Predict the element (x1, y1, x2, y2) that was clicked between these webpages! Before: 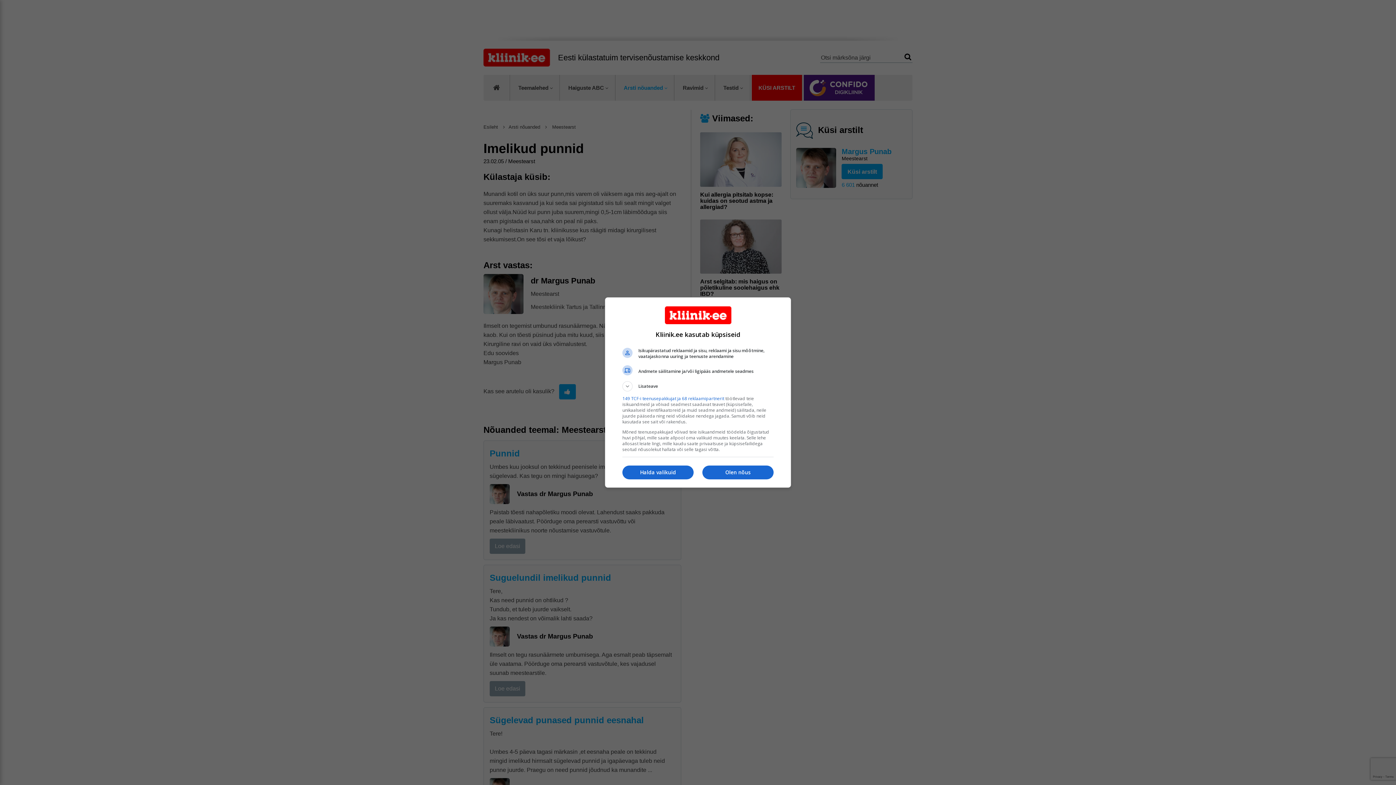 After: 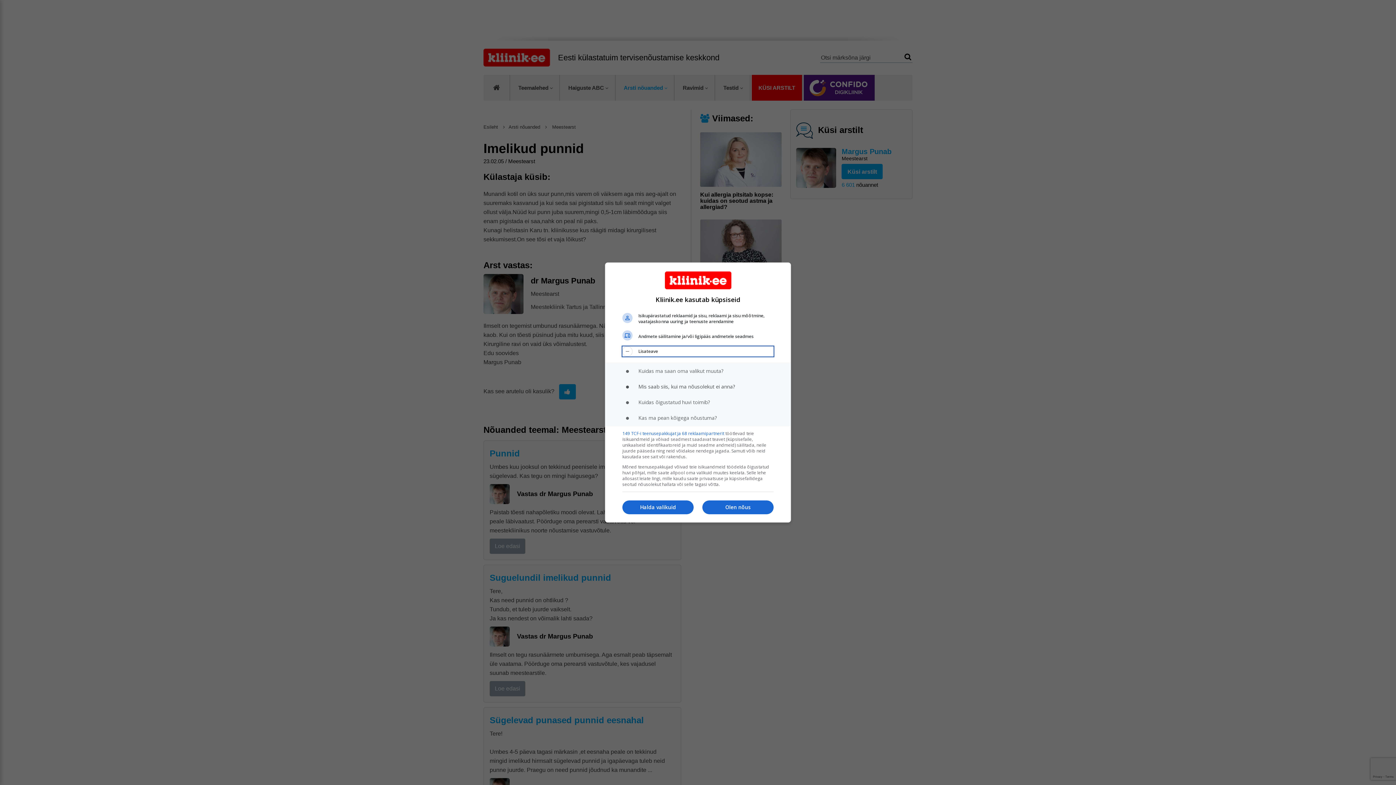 Action: bbox: (622, 381, 773, 391) label: Lisateave